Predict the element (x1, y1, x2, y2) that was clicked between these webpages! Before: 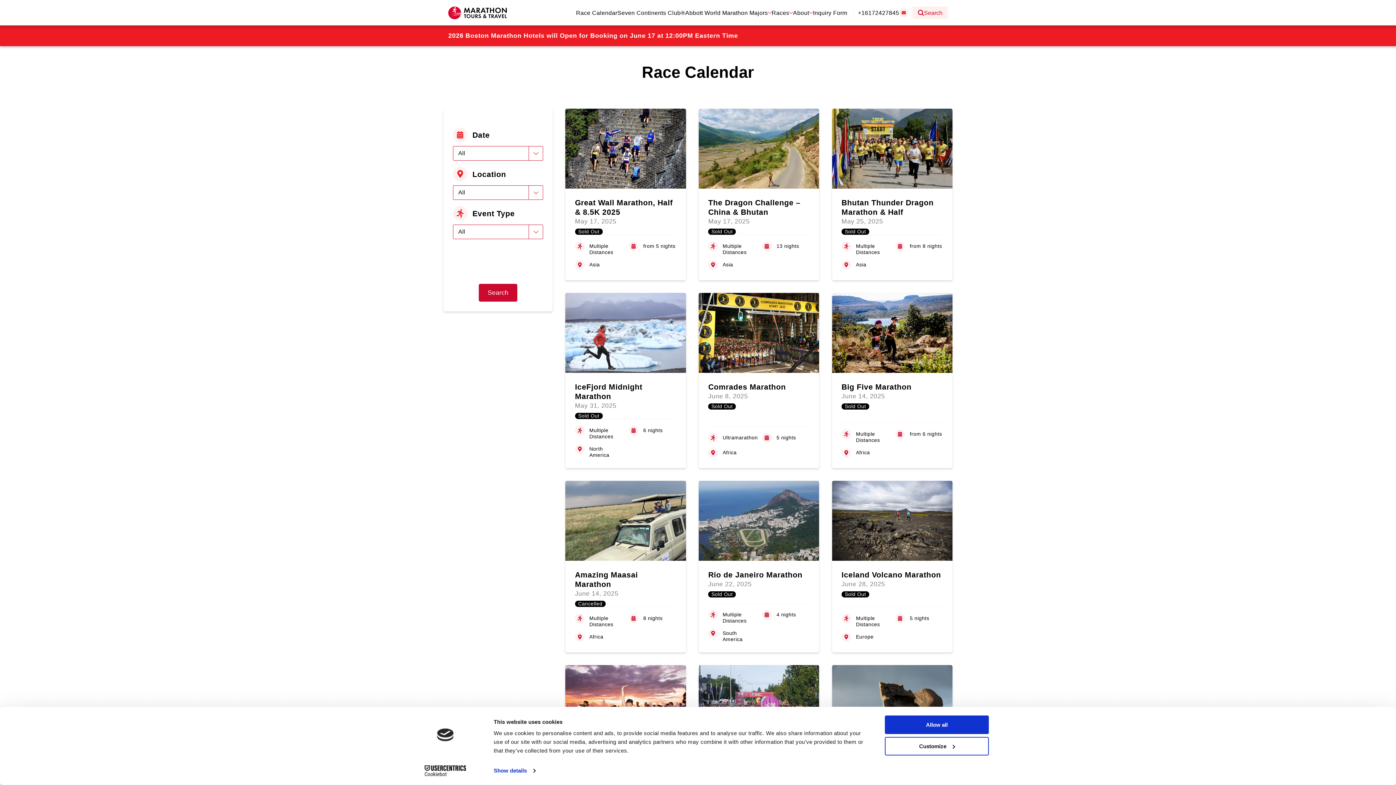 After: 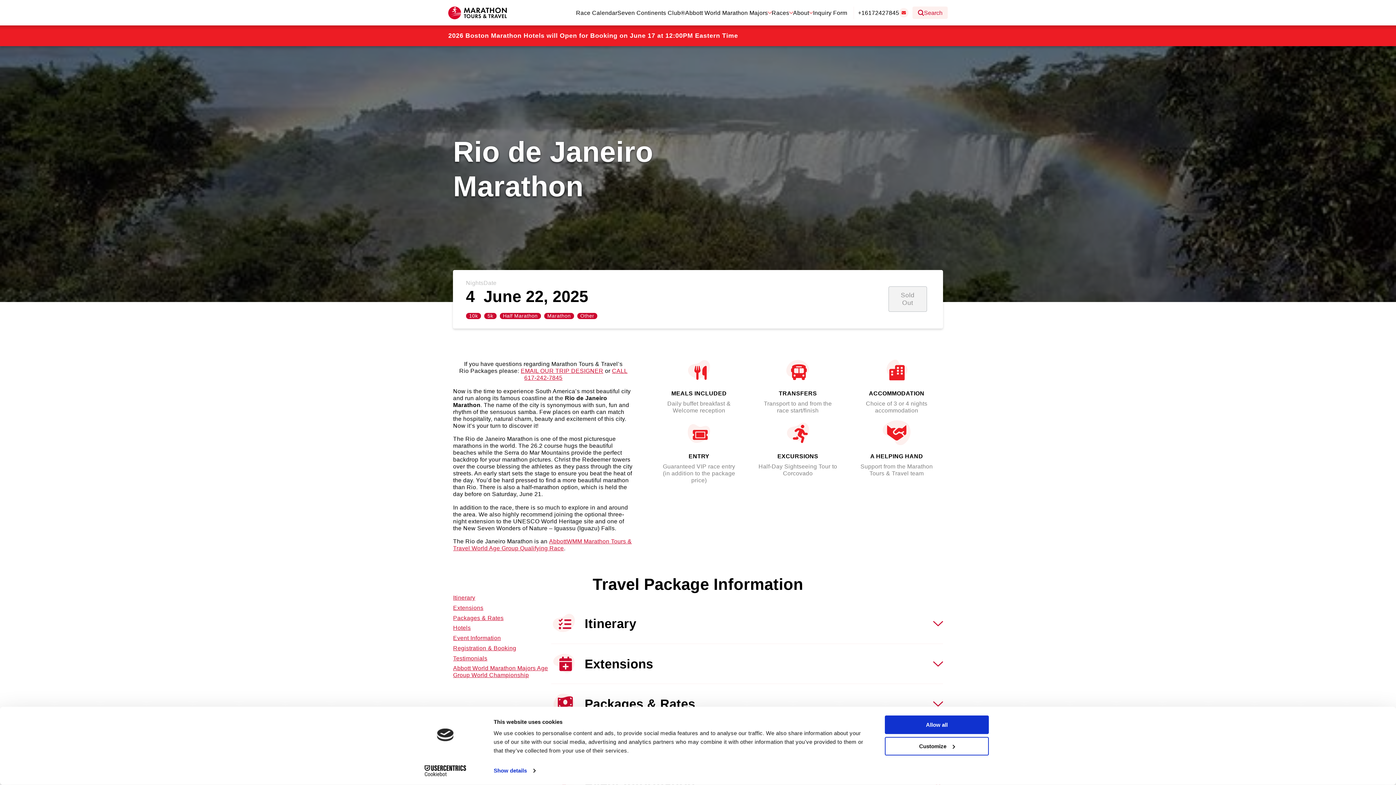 Action: bbox: (698, 481, 819, 652) label: Rio de Janeiro Marathon
June 22, 2025
Sold Out

Multiple Distances

4 nights

South America